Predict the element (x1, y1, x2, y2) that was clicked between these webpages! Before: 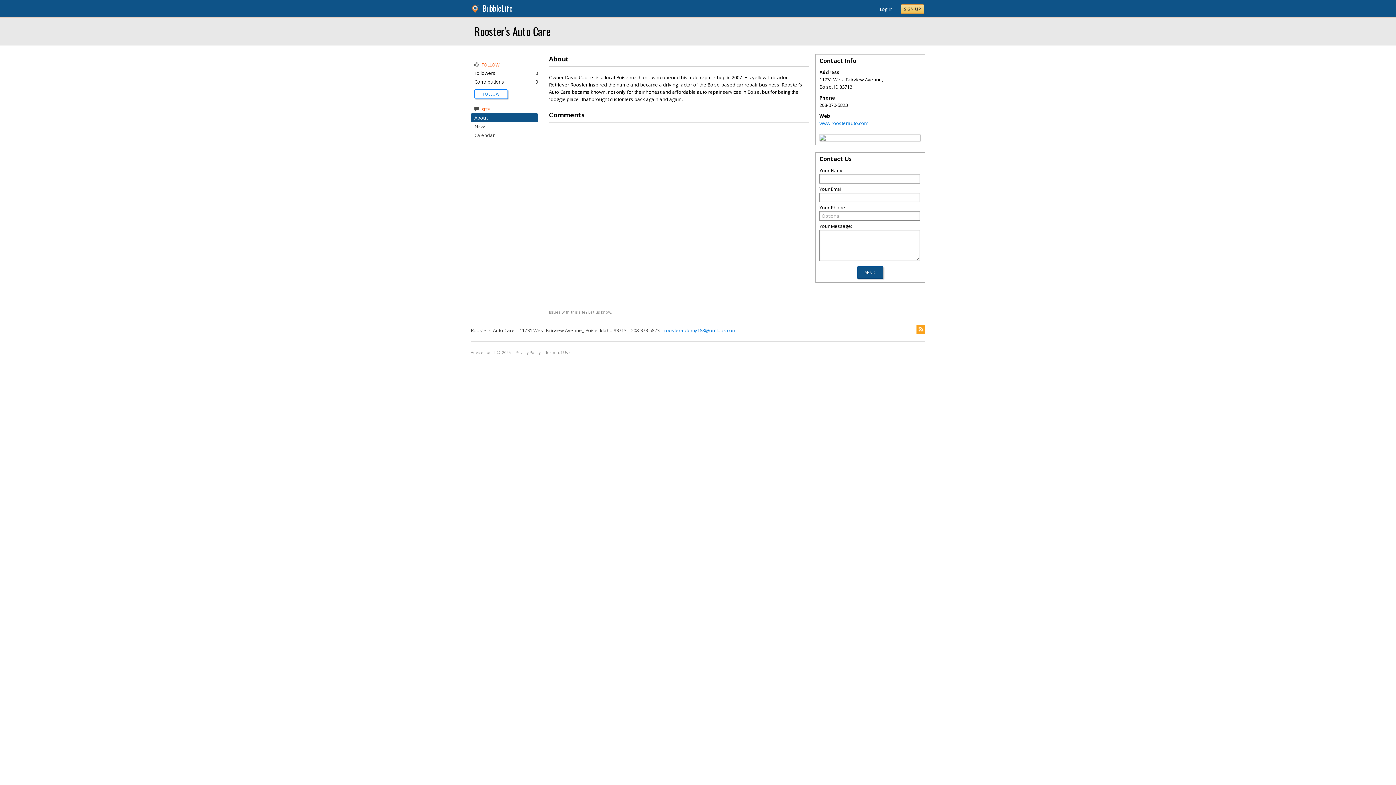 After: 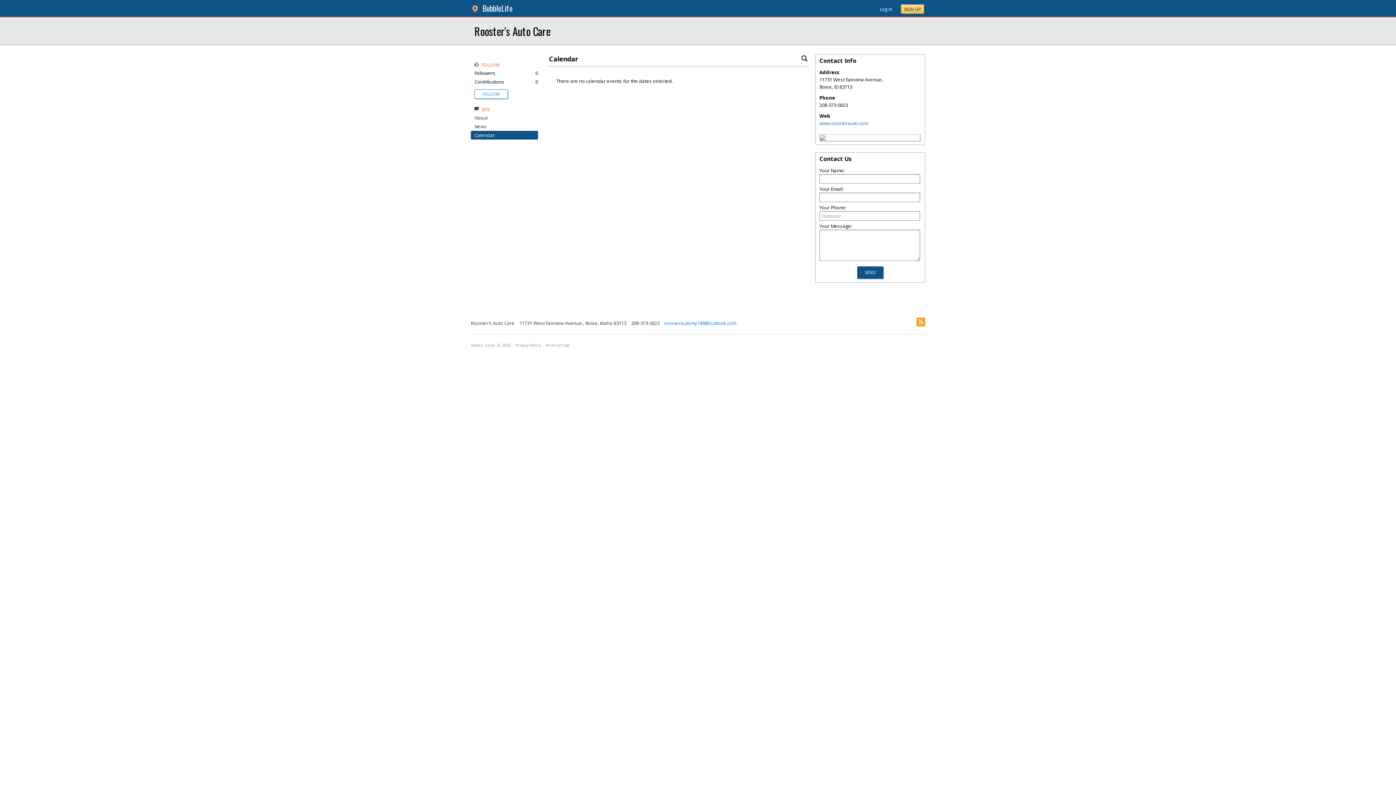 Action: label: Calendar bbox: (474, 132, 494, 138)